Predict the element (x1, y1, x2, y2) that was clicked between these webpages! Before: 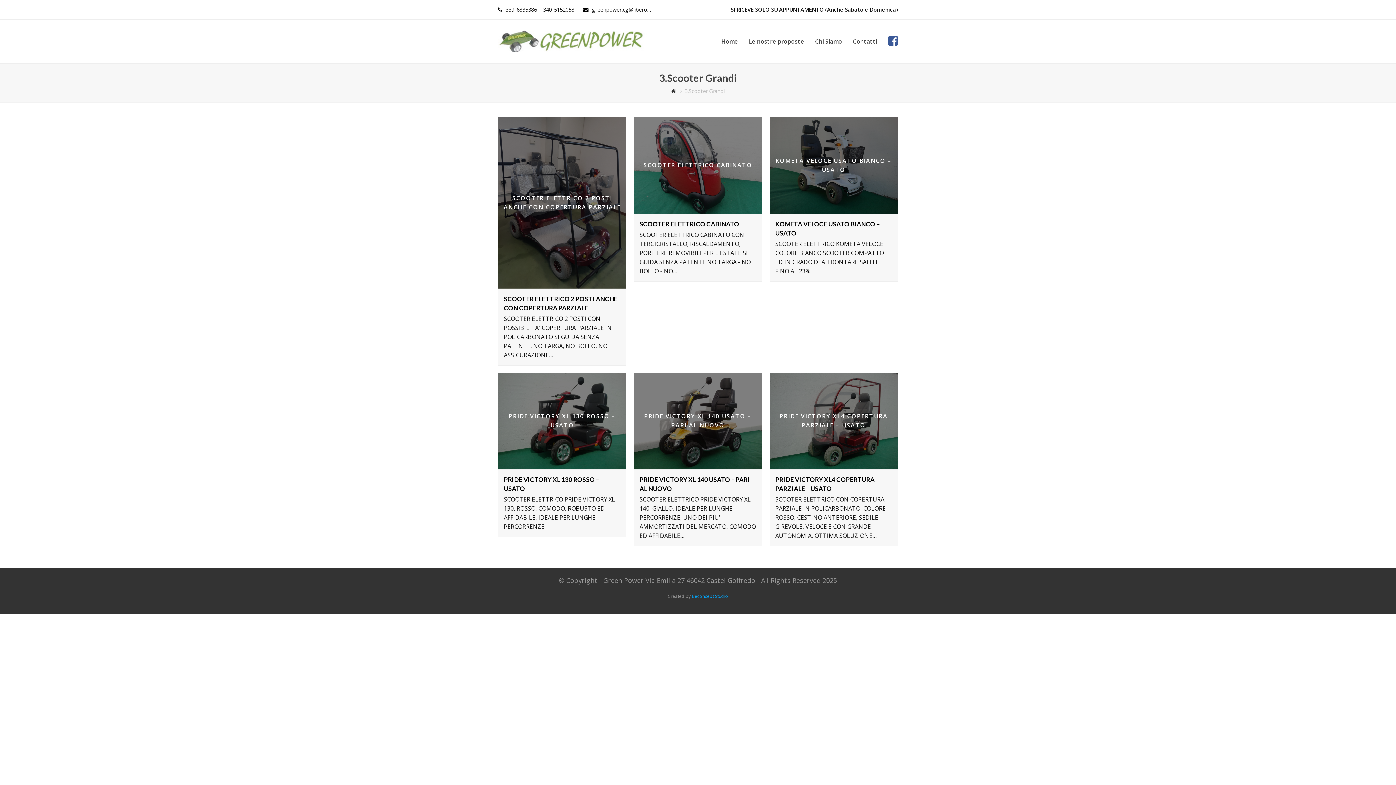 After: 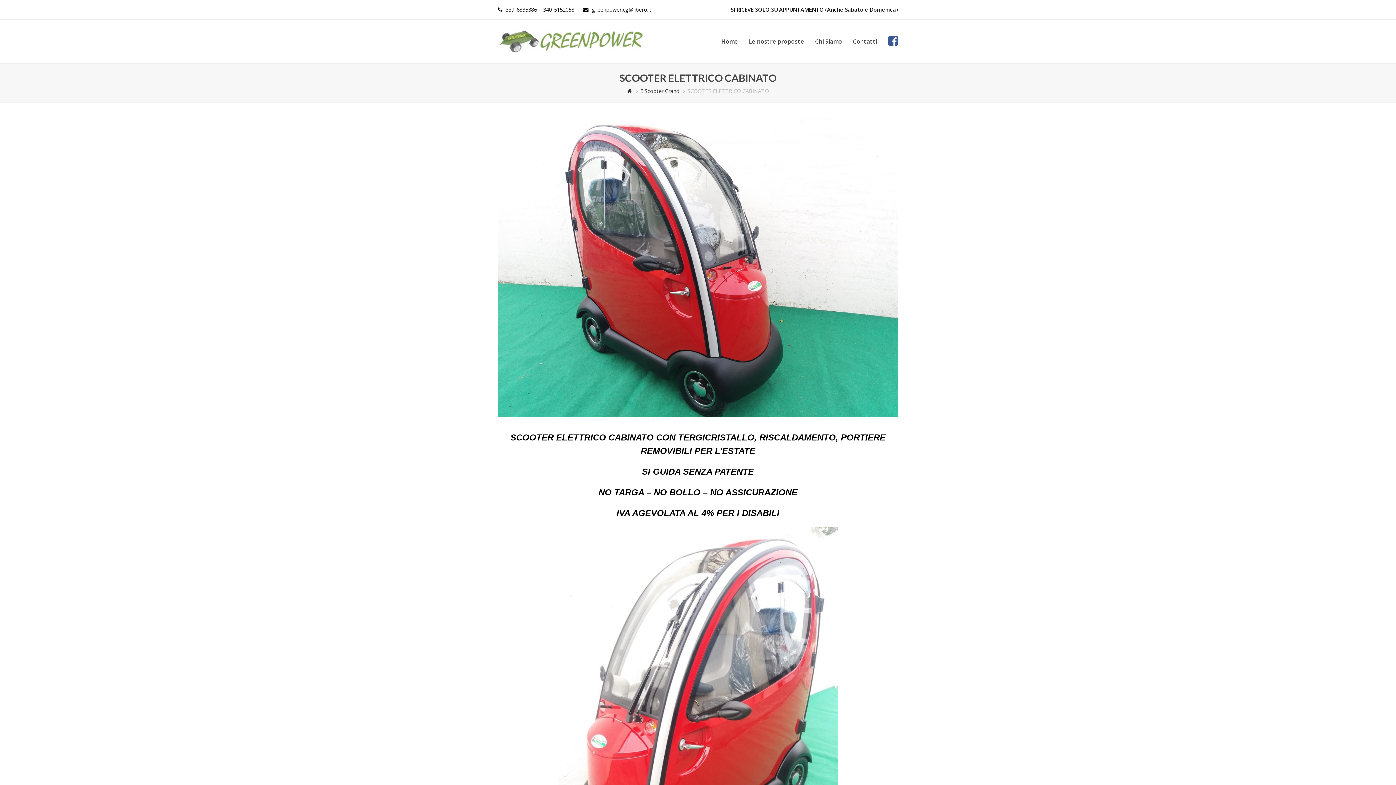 Action: bbox: (633, 117, 762, 213) label: SCOOTER ELETTRICO CABINATO